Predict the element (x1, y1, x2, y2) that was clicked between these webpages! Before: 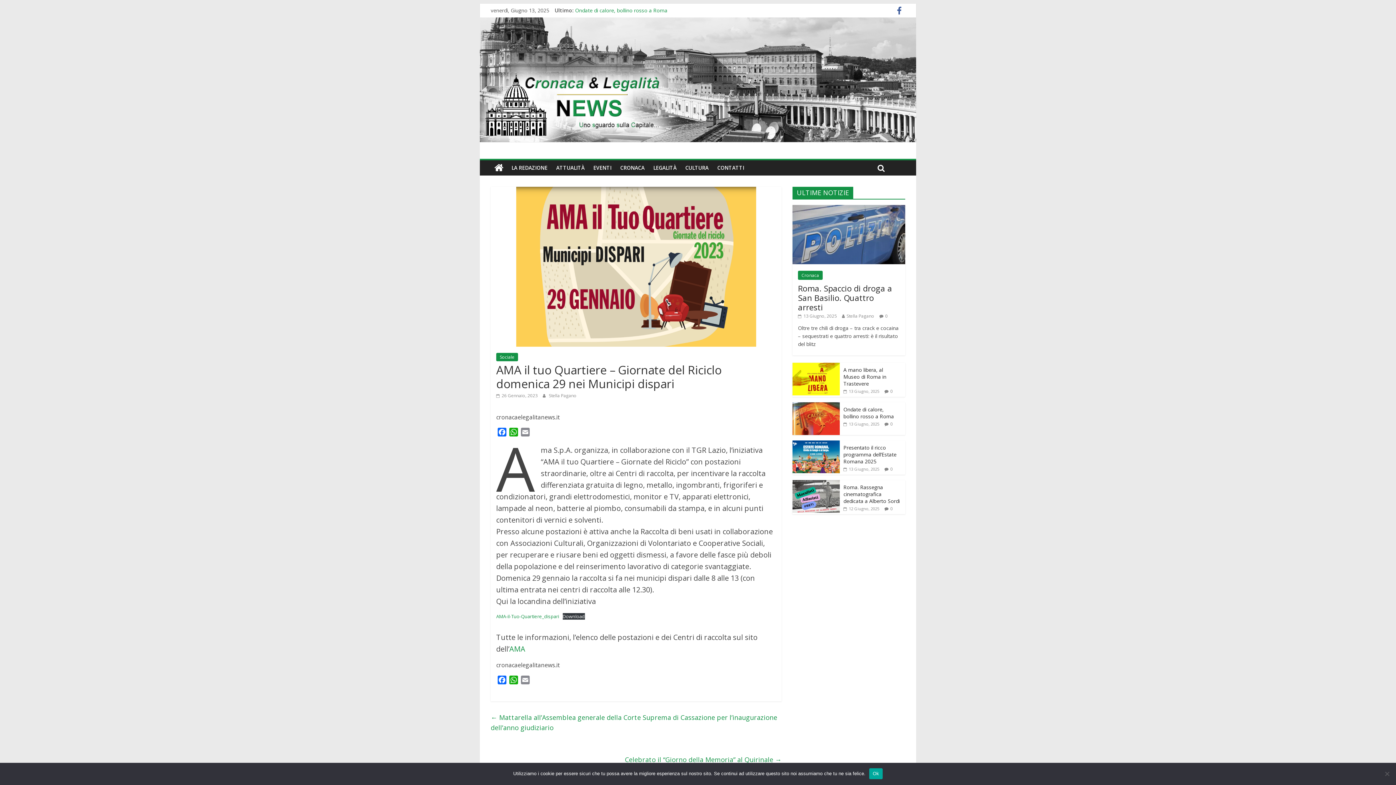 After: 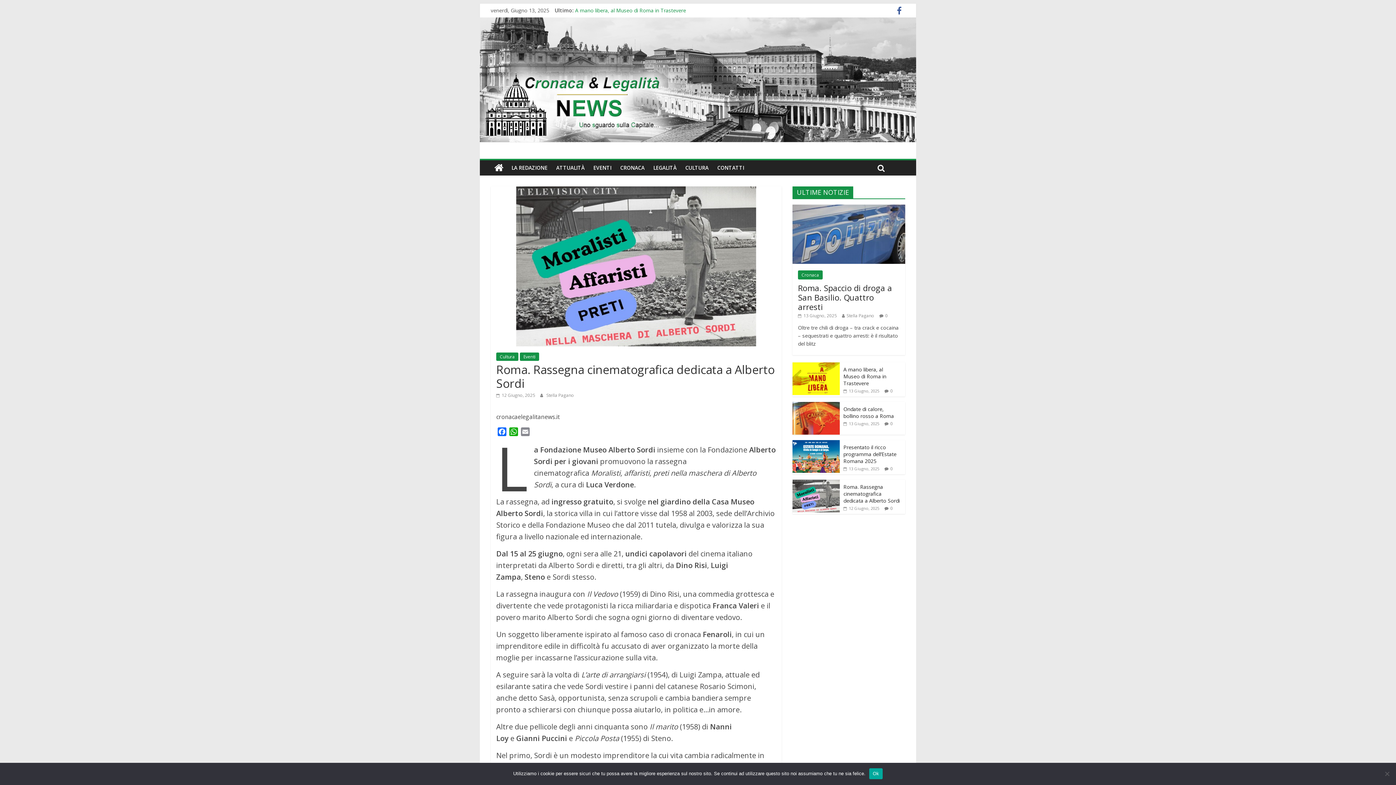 Action: label: 0 bbox: (890, 505, 893, 511)